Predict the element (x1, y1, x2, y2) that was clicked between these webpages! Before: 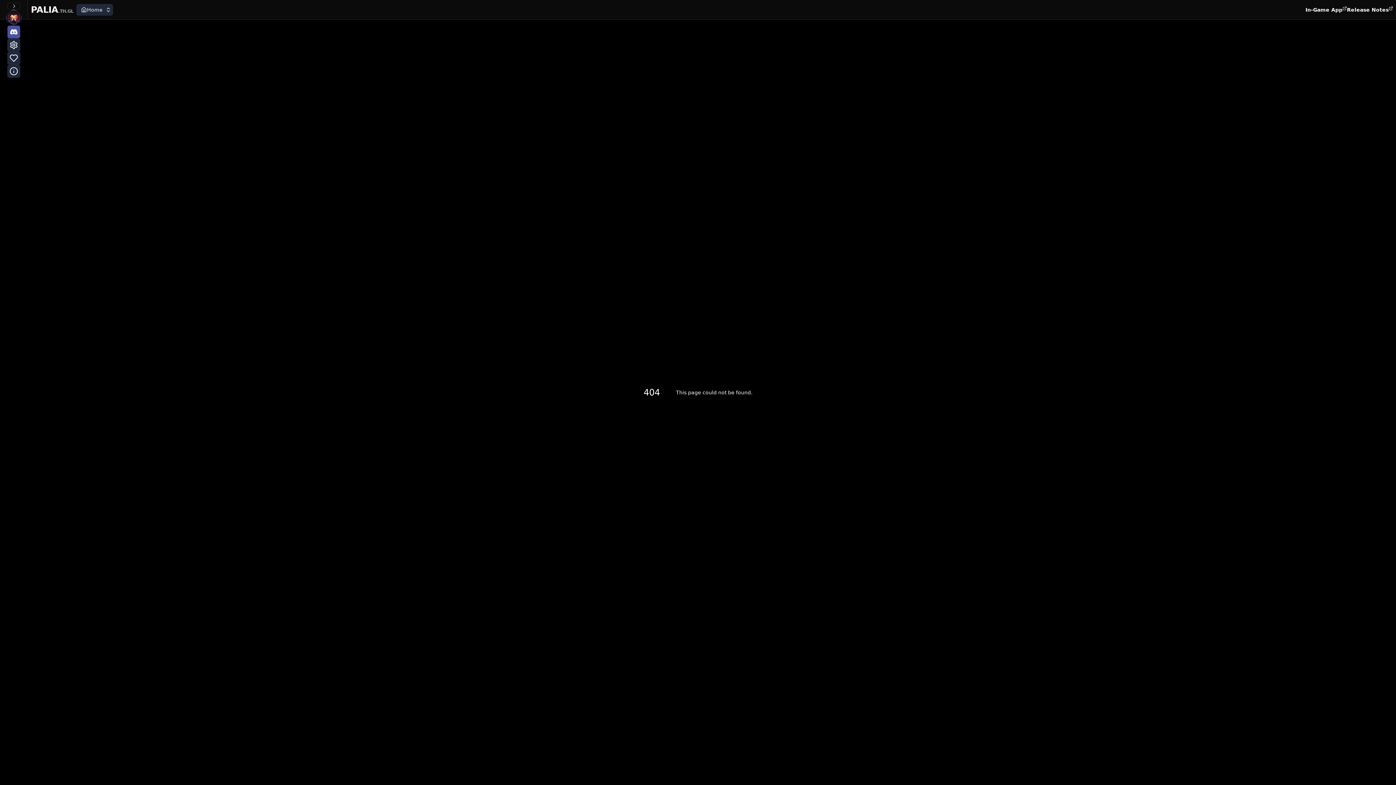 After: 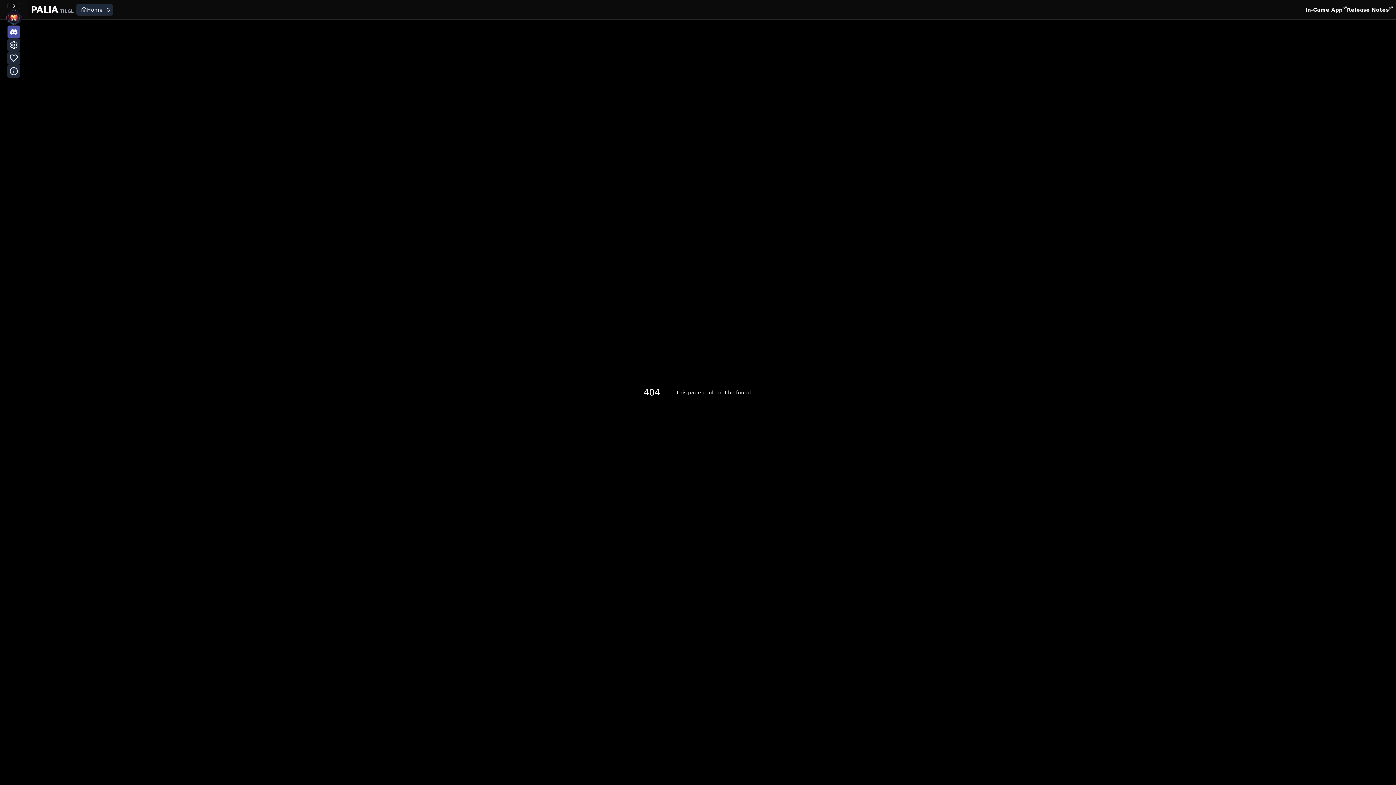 Action: bbox: (5, 9, 21, 25)